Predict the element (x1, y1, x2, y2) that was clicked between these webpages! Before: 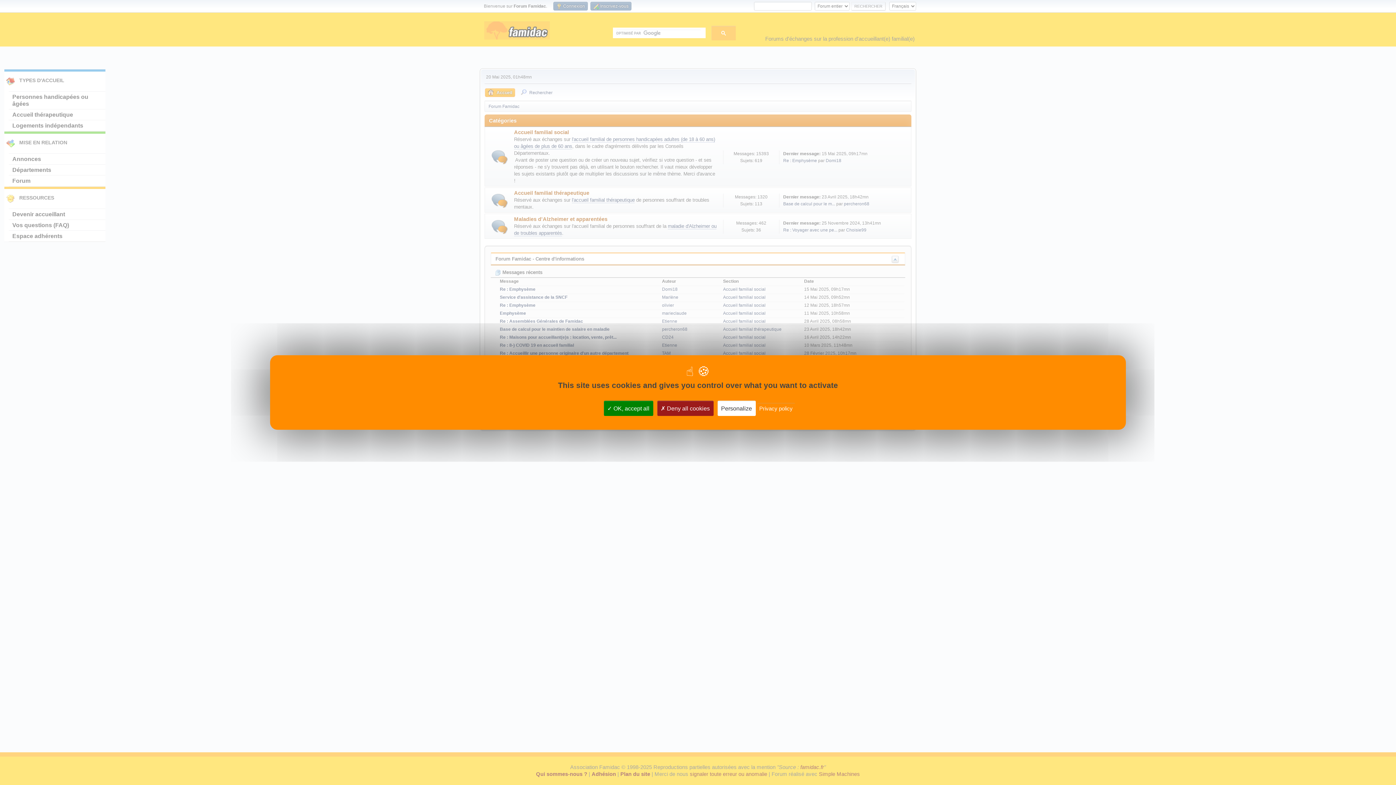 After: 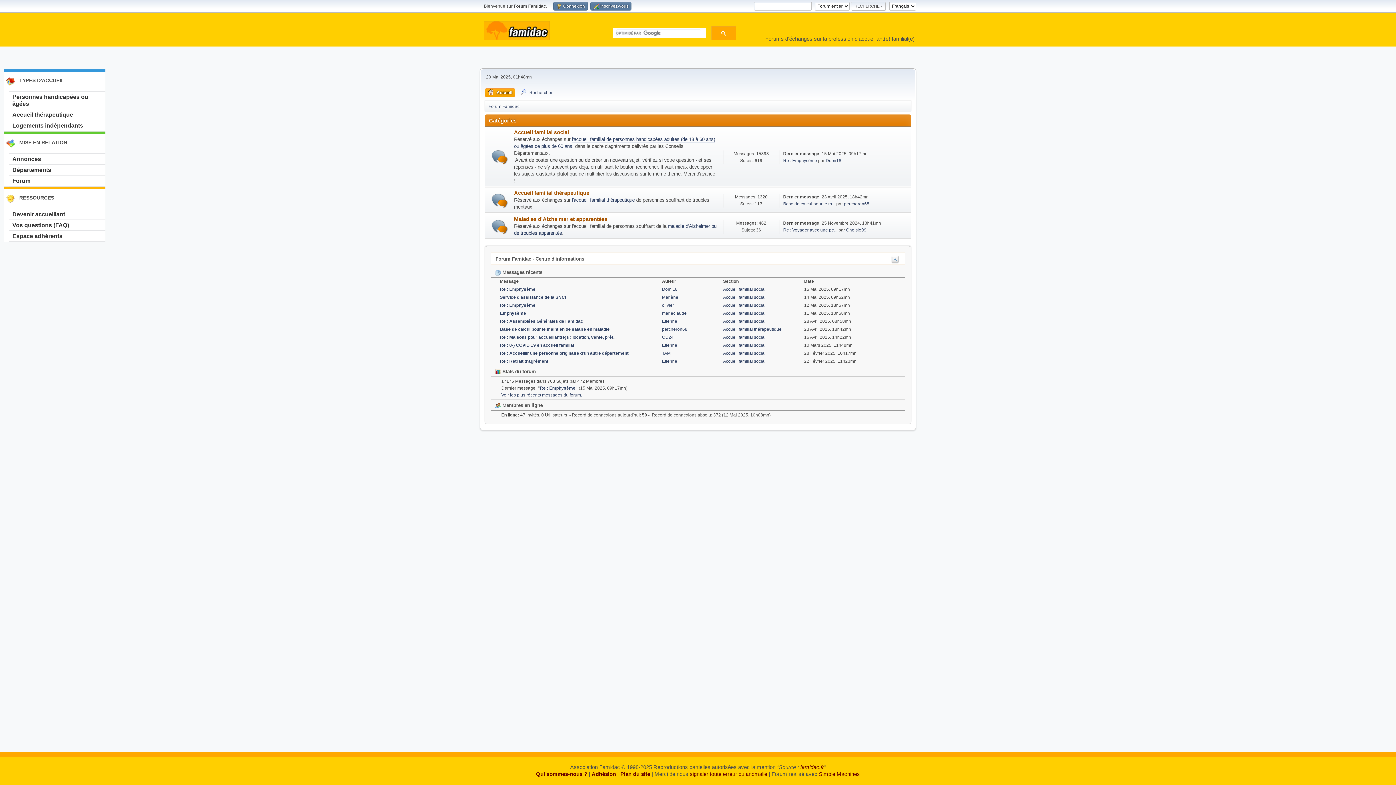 Action: label:  Deny all cookies bbox: (657, 400, 713, 416)